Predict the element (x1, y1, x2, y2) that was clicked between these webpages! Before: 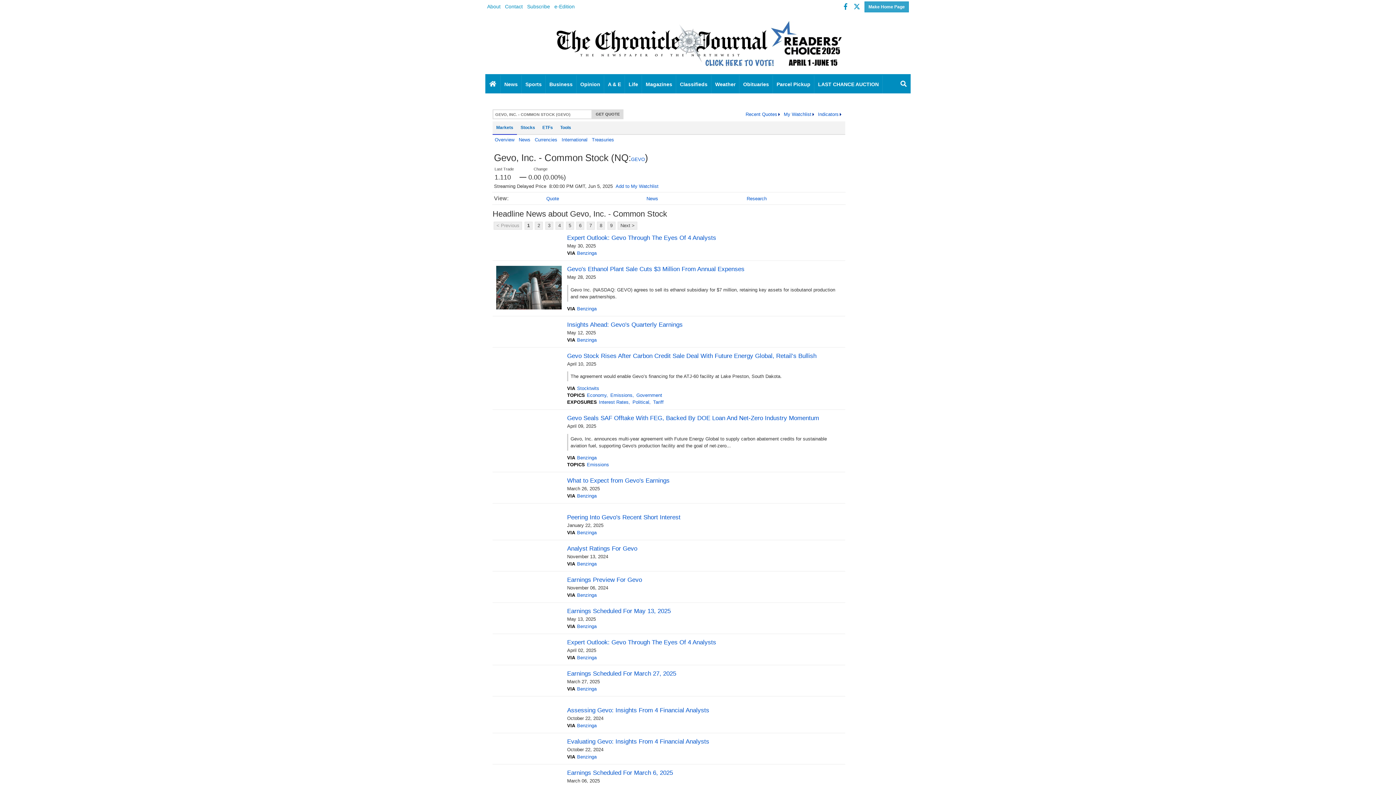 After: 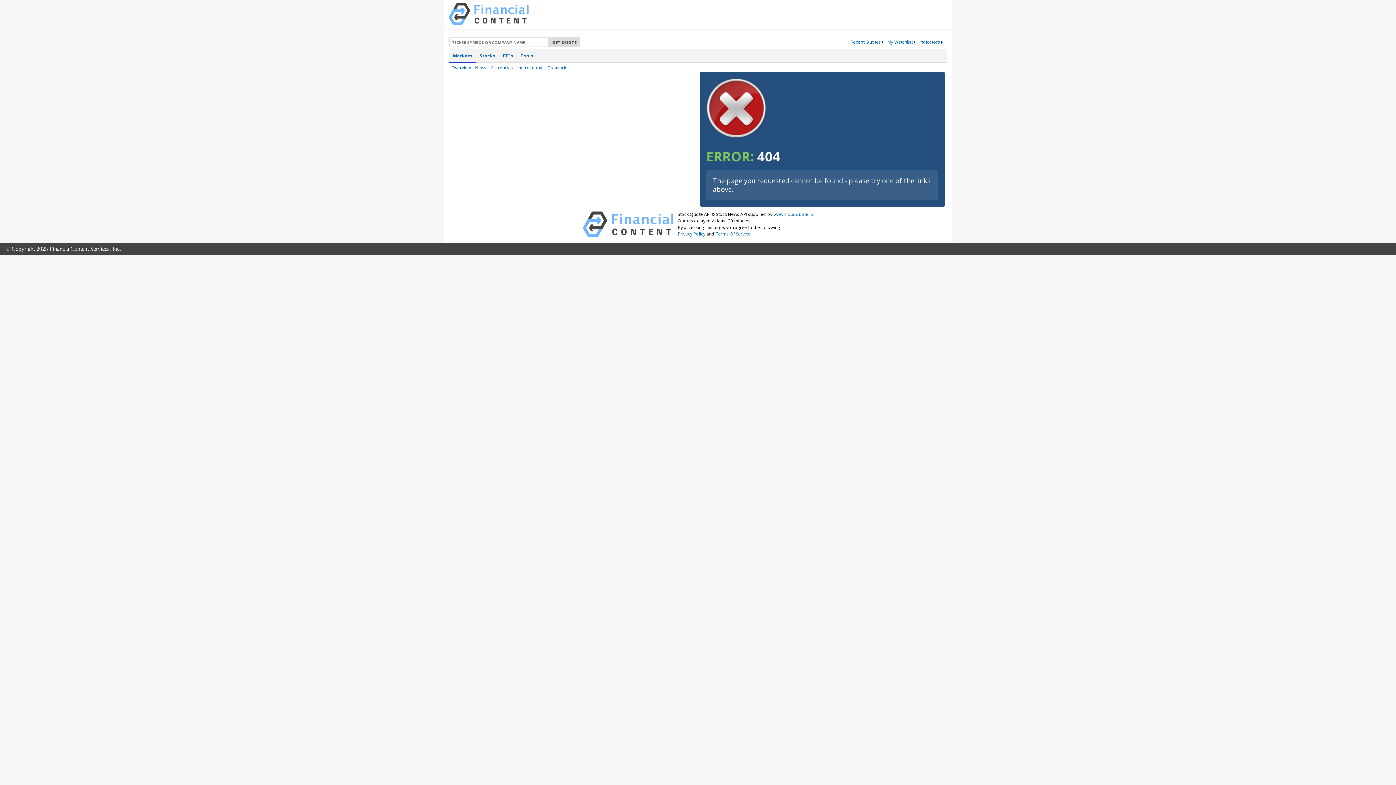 Action: bbox: (864, 1, 909, 12) label: Make Home Page